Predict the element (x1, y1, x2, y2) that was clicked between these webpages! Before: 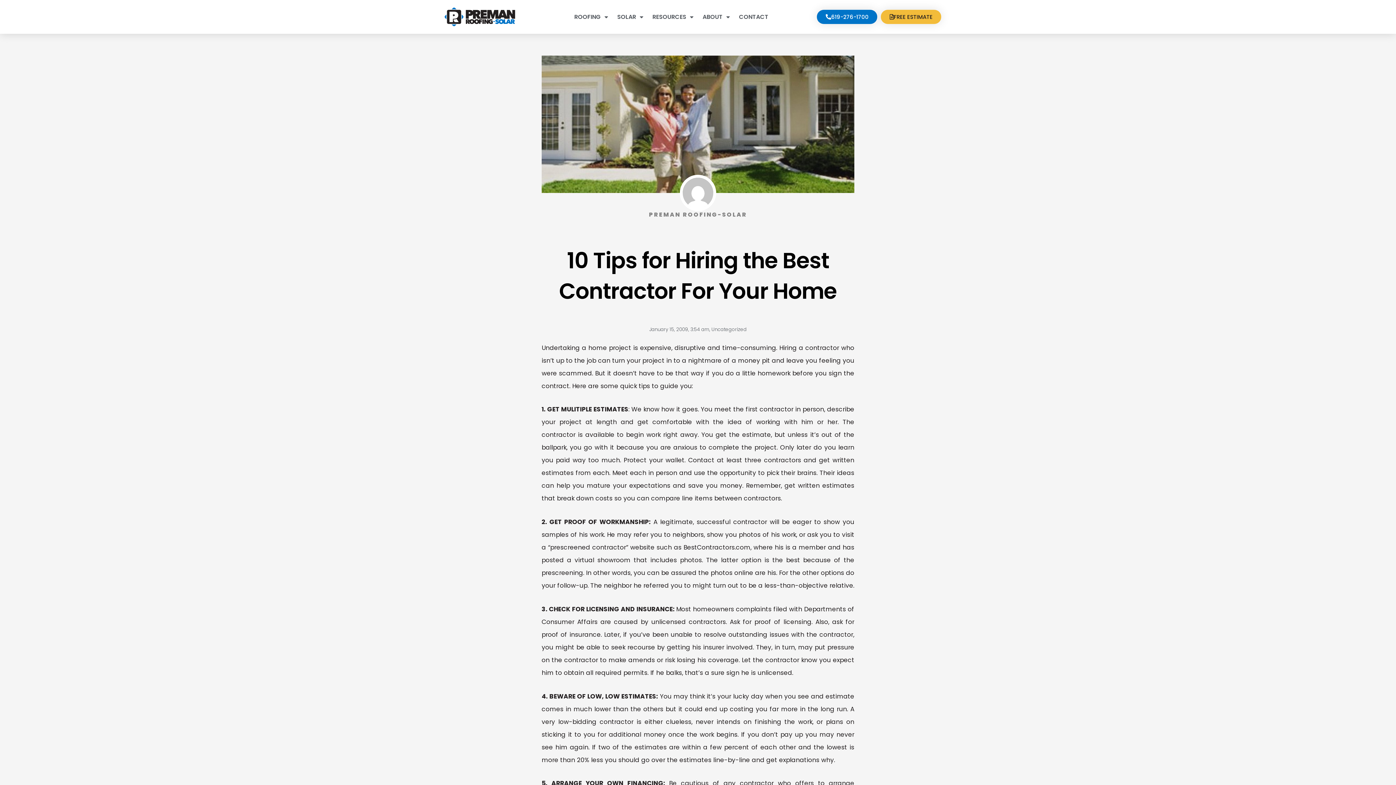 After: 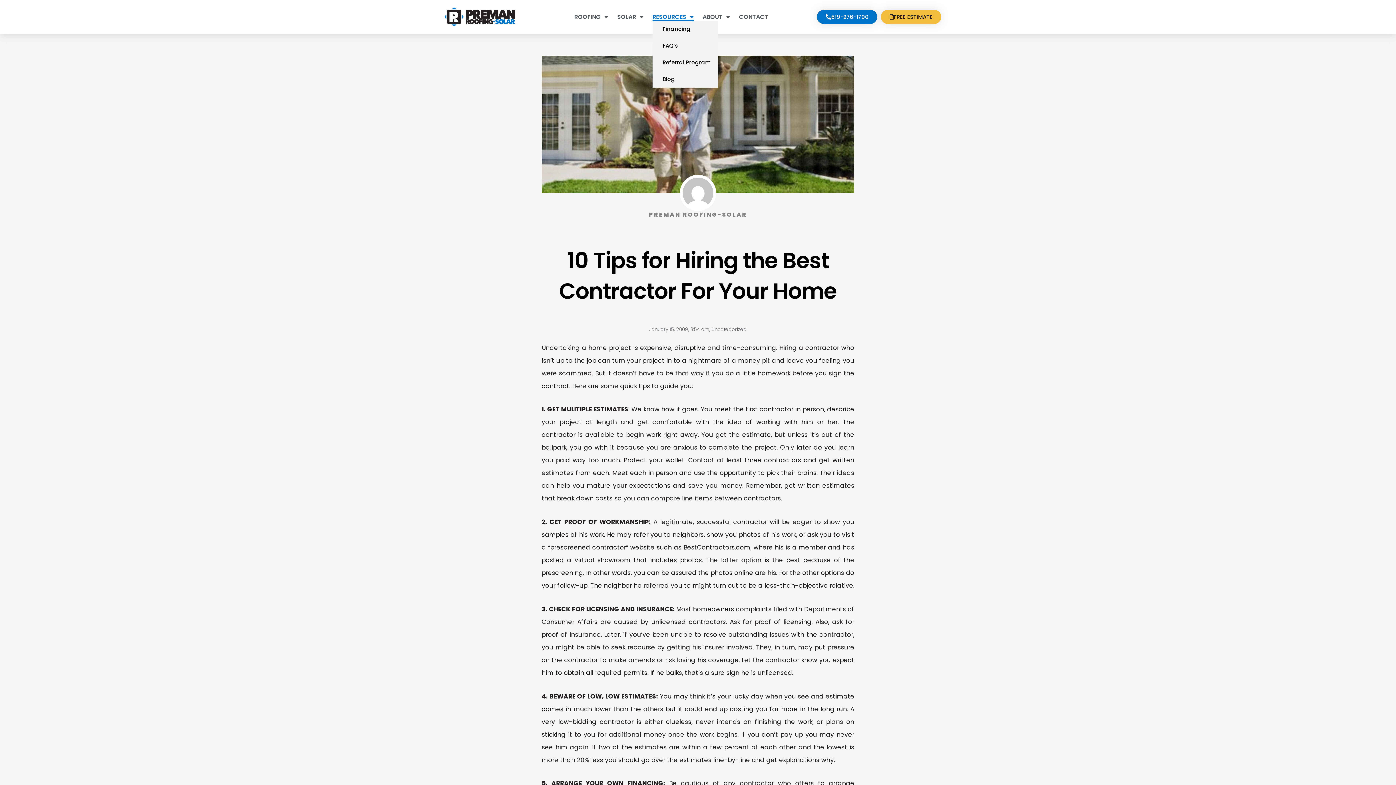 Action: label: RESOURCES bbox: (652, 13, 693, 20)